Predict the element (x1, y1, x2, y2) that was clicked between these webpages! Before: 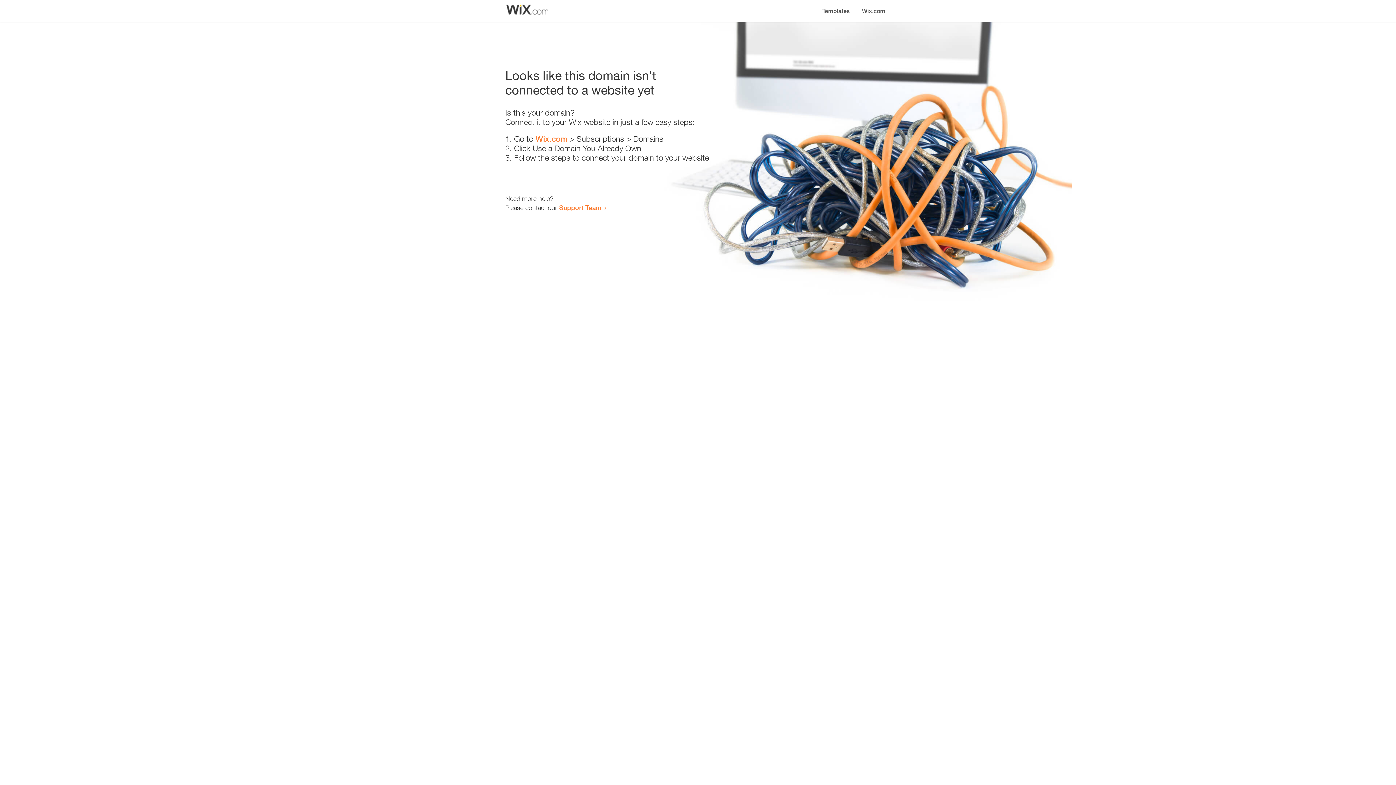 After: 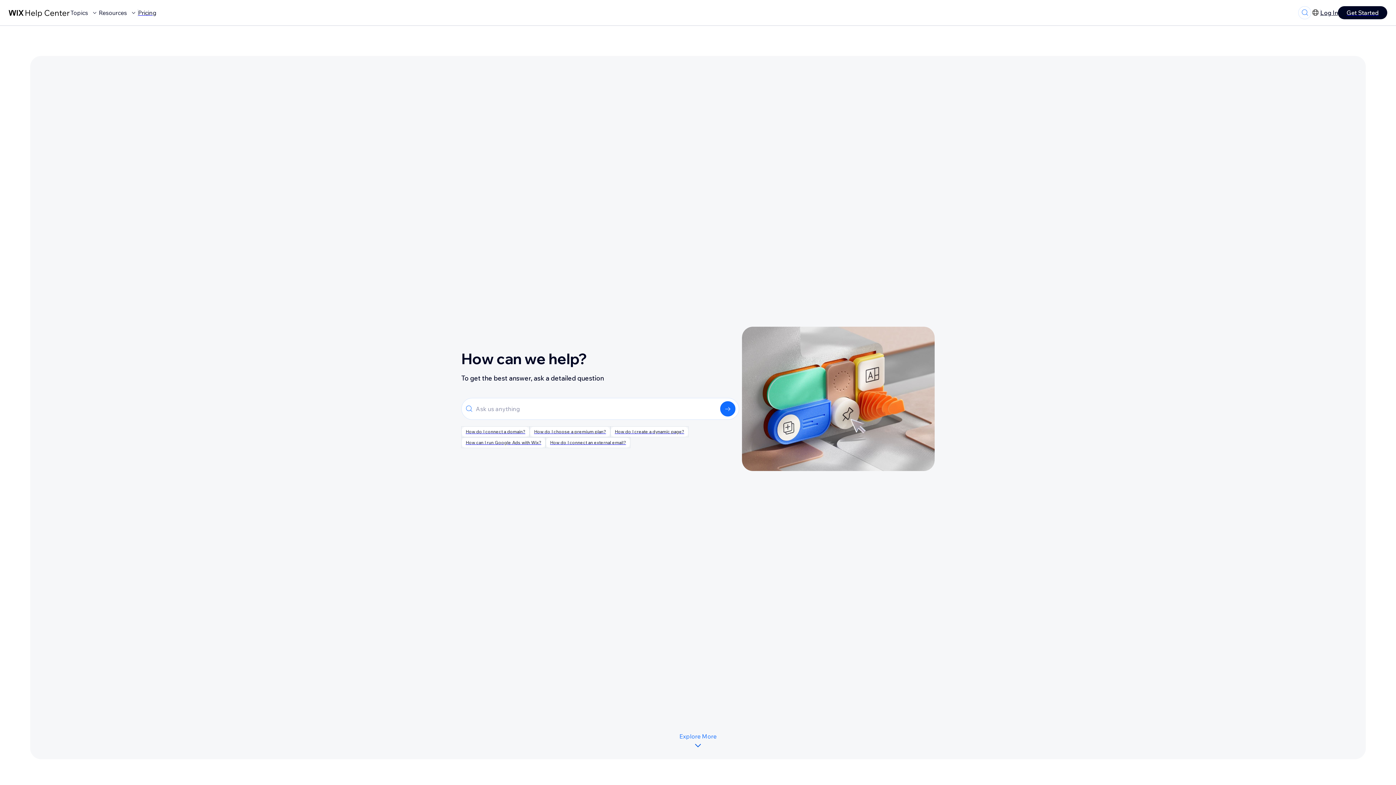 Action: label: Support Team bbox: (559, 203, 601, 211)